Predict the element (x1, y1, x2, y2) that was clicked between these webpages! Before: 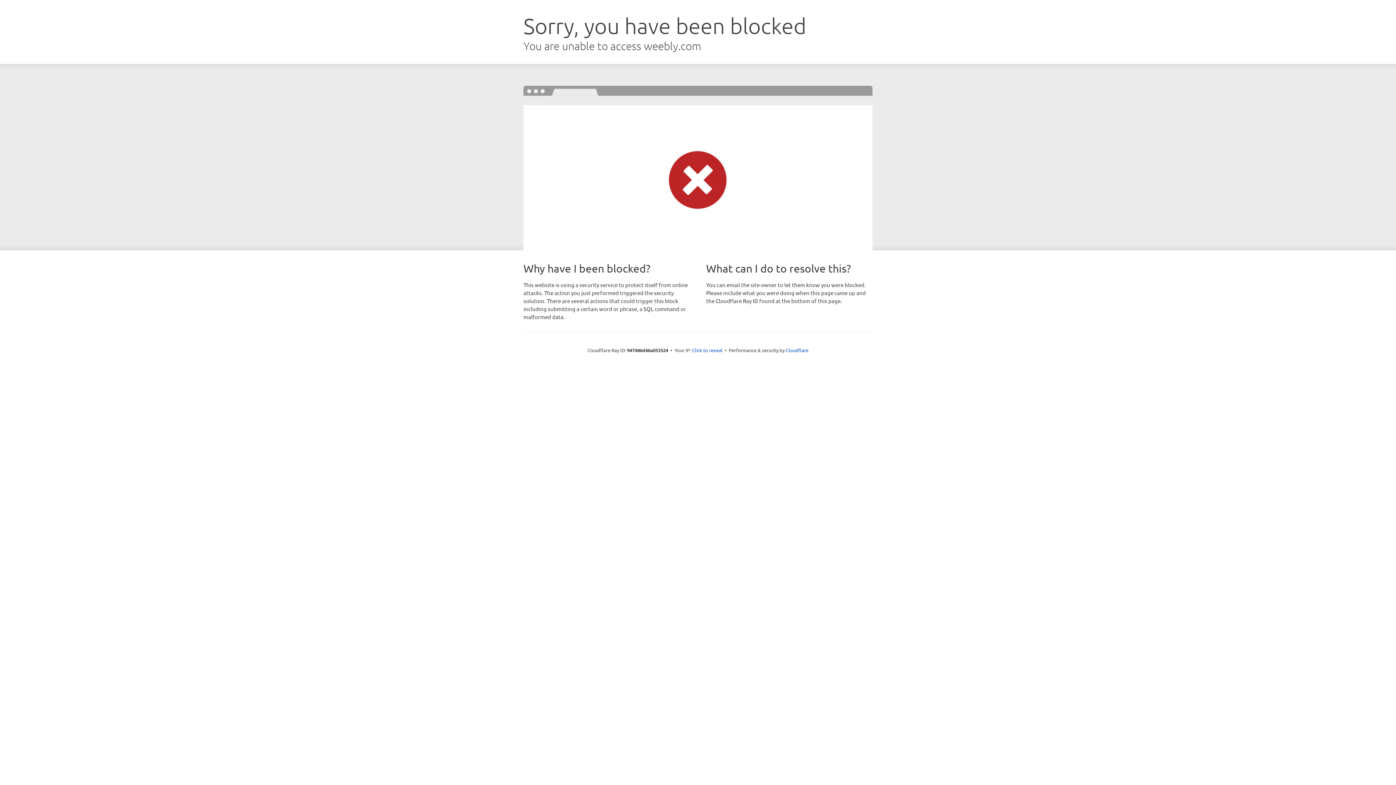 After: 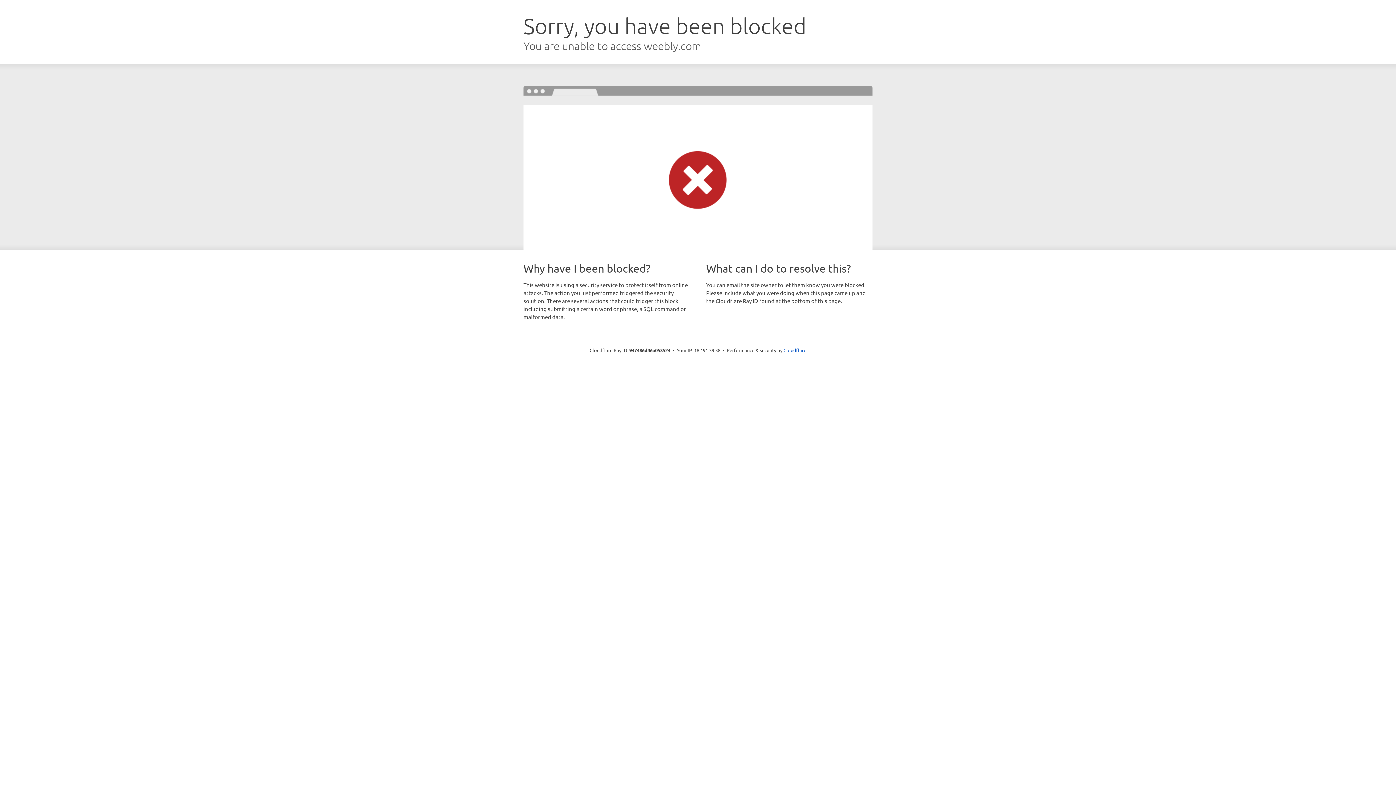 Action: label: Click to reveal bbox: (692, 346, 722, 353)